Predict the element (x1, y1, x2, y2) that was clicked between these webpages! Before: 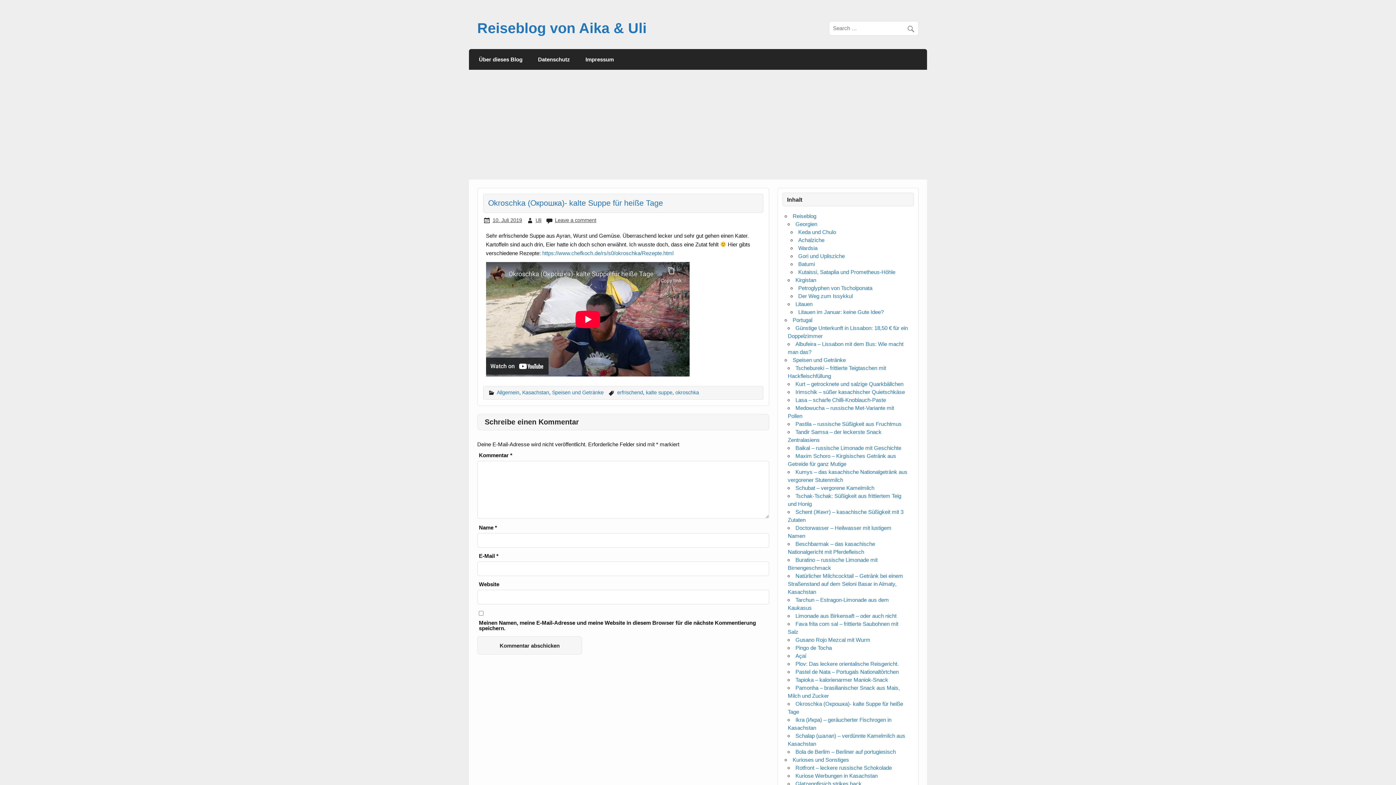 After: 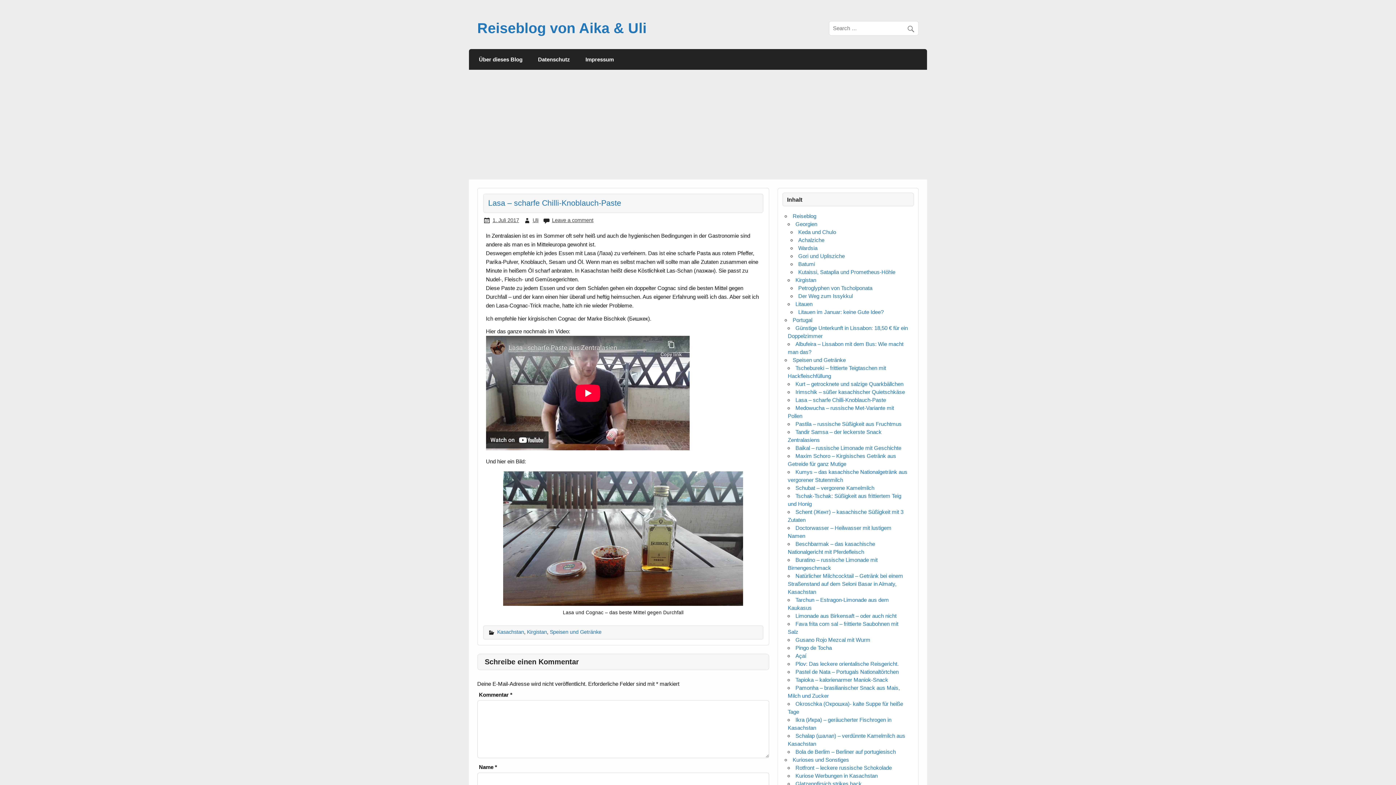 Action: bbox: (795, 396, 886, 403) label: Lasa – scharfe Chilli-Knoblauch-Paste